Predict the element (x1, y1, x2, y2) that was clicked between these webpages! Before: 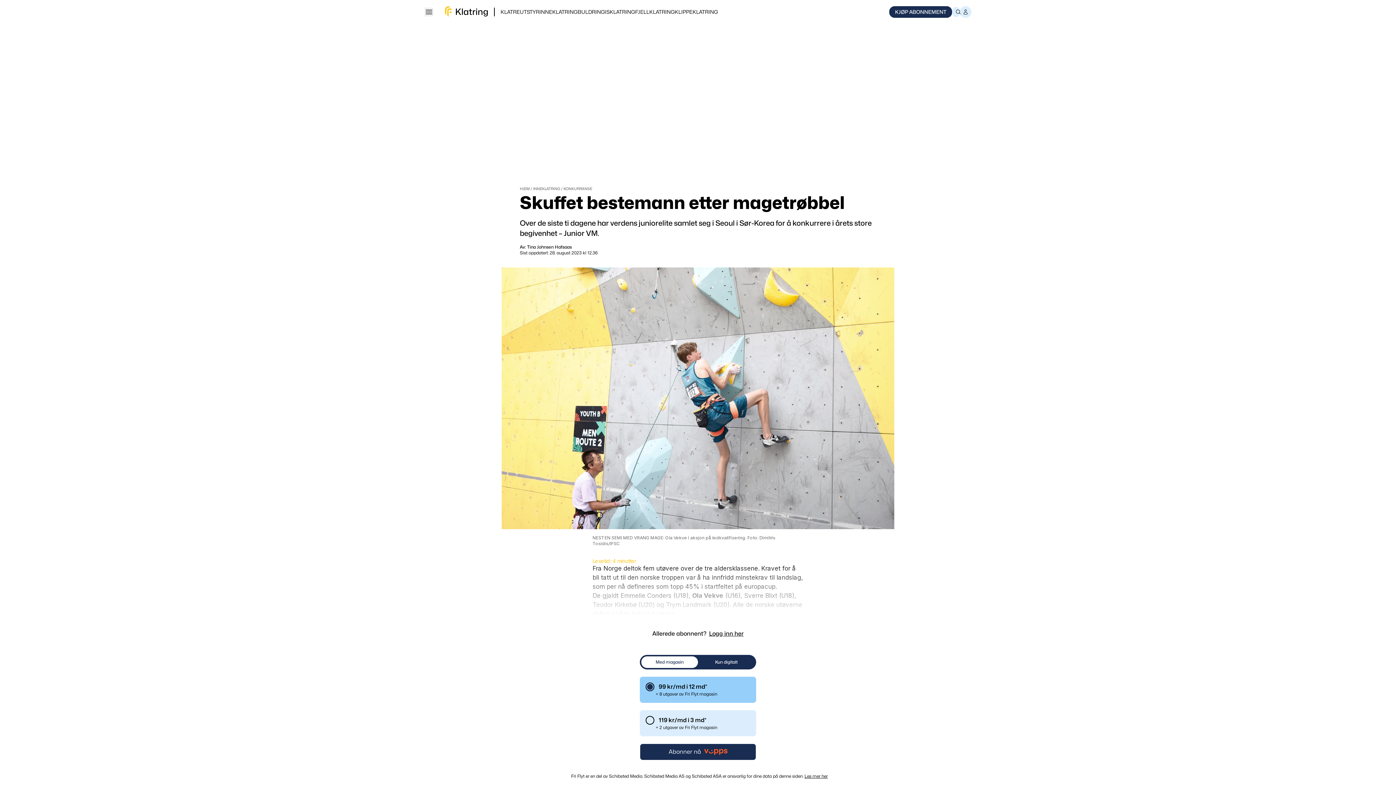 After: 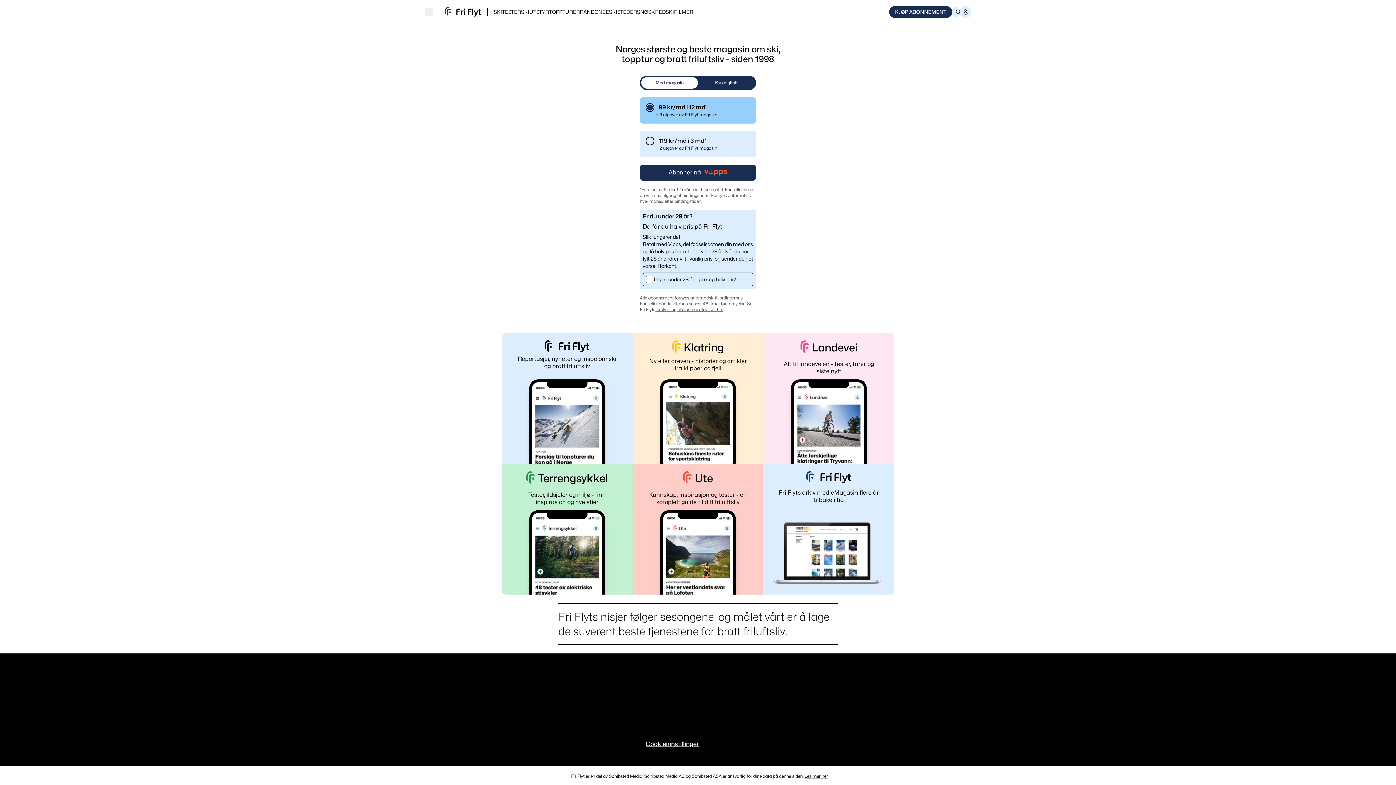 Action: label: KJØP ABONNEMENT bbox: (889, 5, 952, 18)